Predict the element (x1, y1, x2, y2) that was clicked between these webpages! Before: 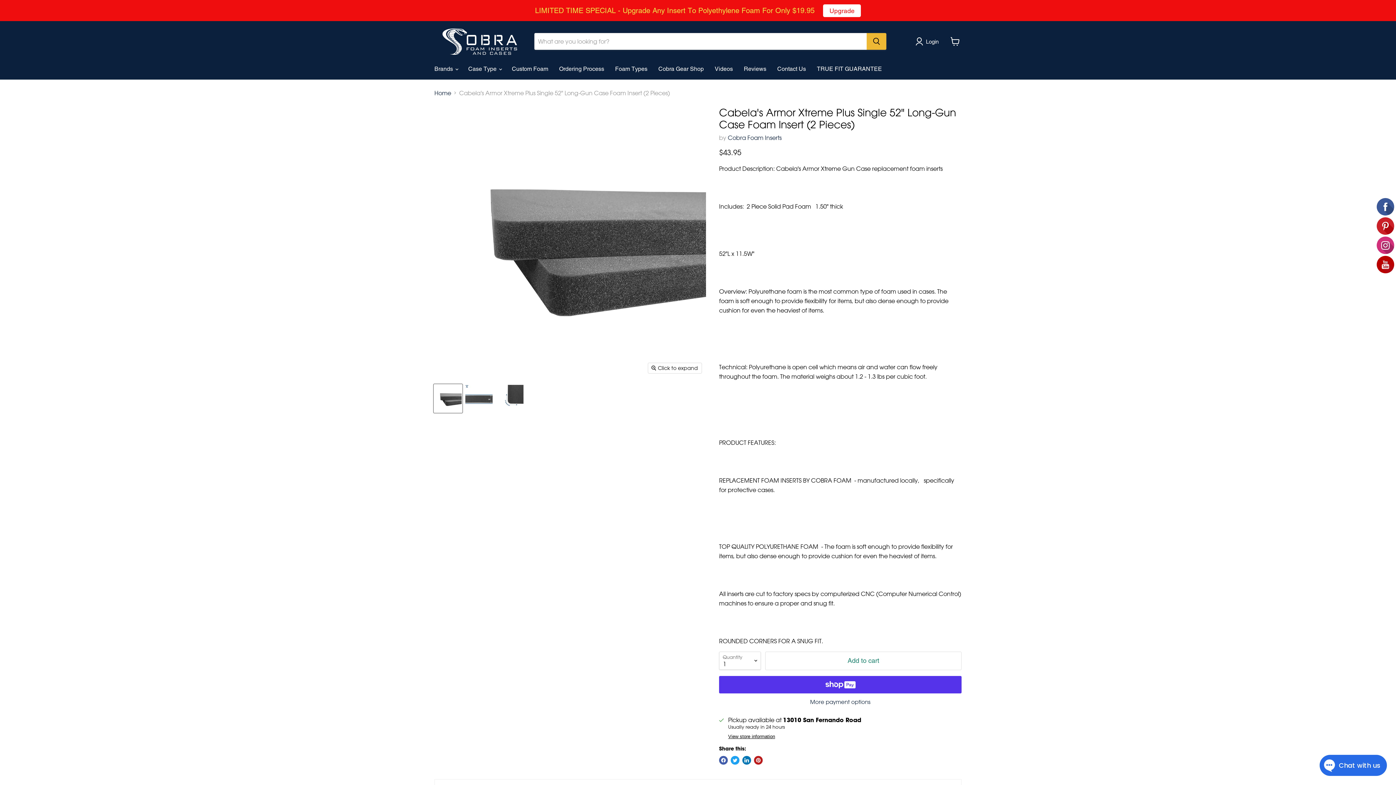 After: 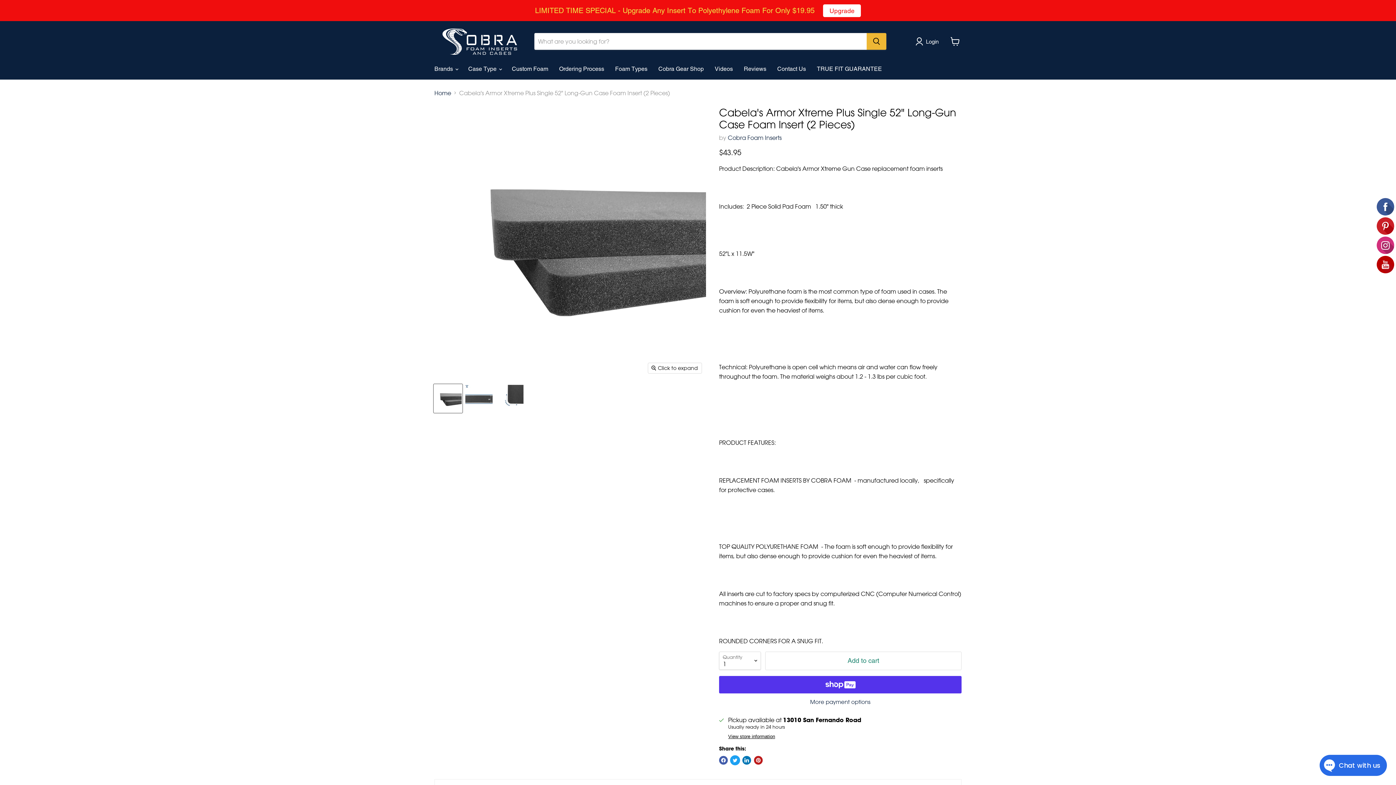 Action: label: Tweet on Twitter bbox: (730, 756, 739, 764)